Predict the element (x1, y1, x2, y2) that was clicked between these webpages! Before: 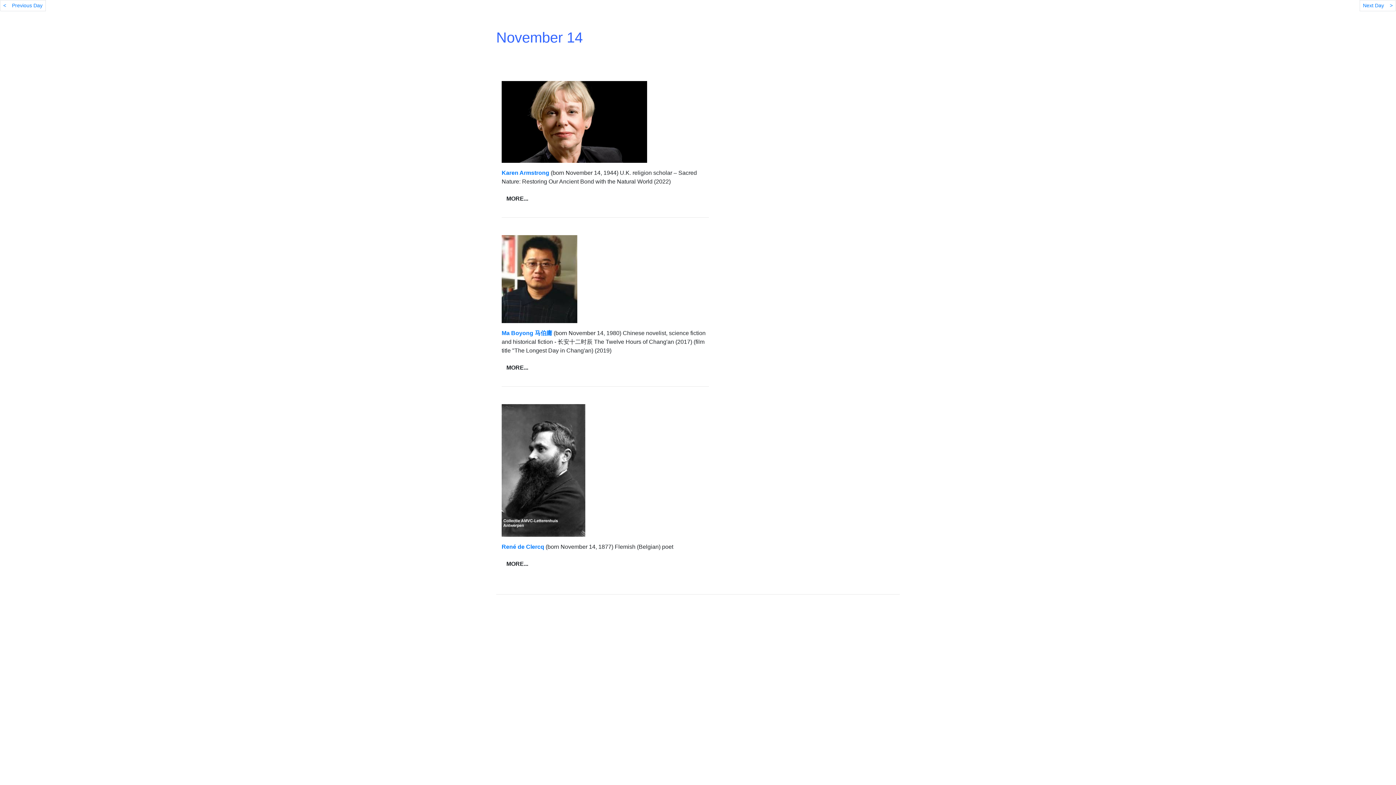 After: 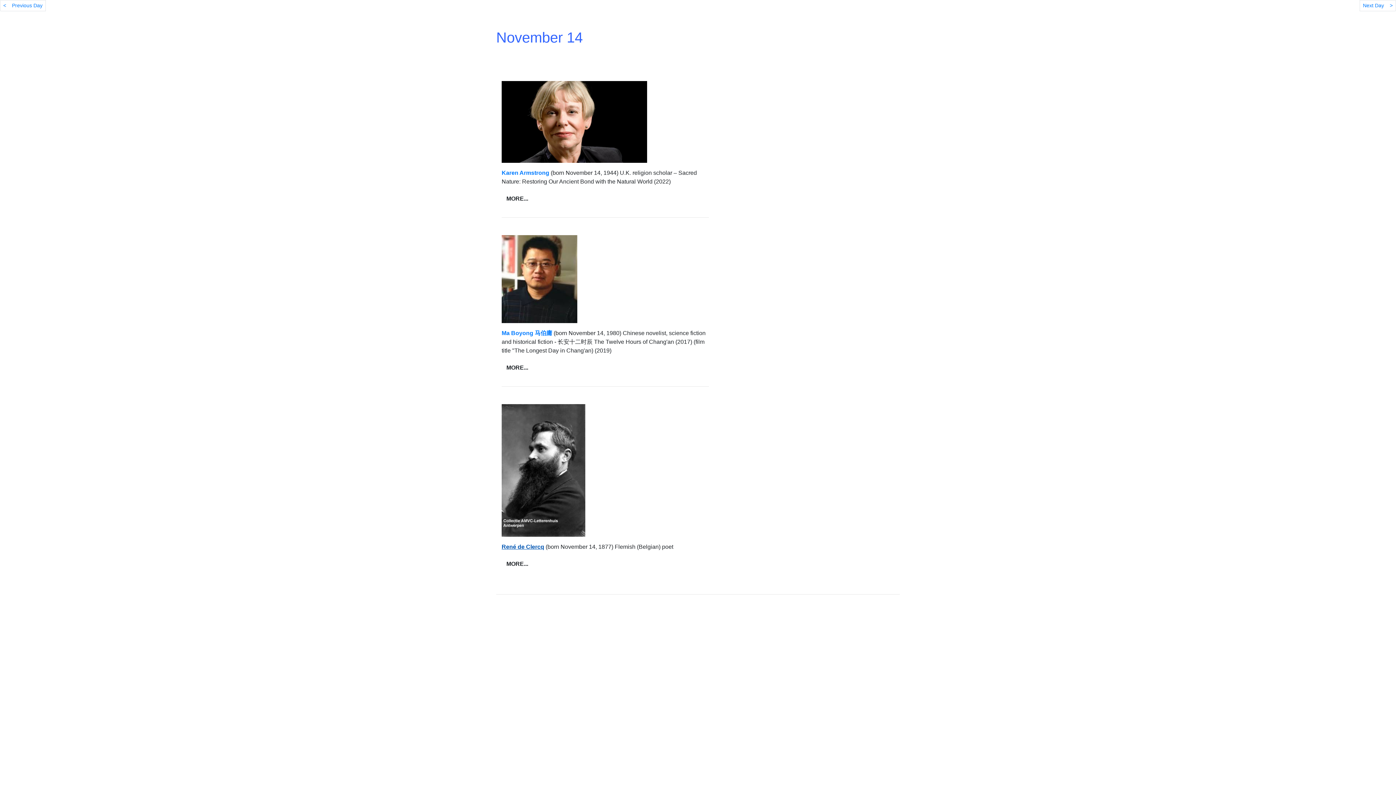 Action: label: René de Clercq bbox: (501, 544, 544, 550)